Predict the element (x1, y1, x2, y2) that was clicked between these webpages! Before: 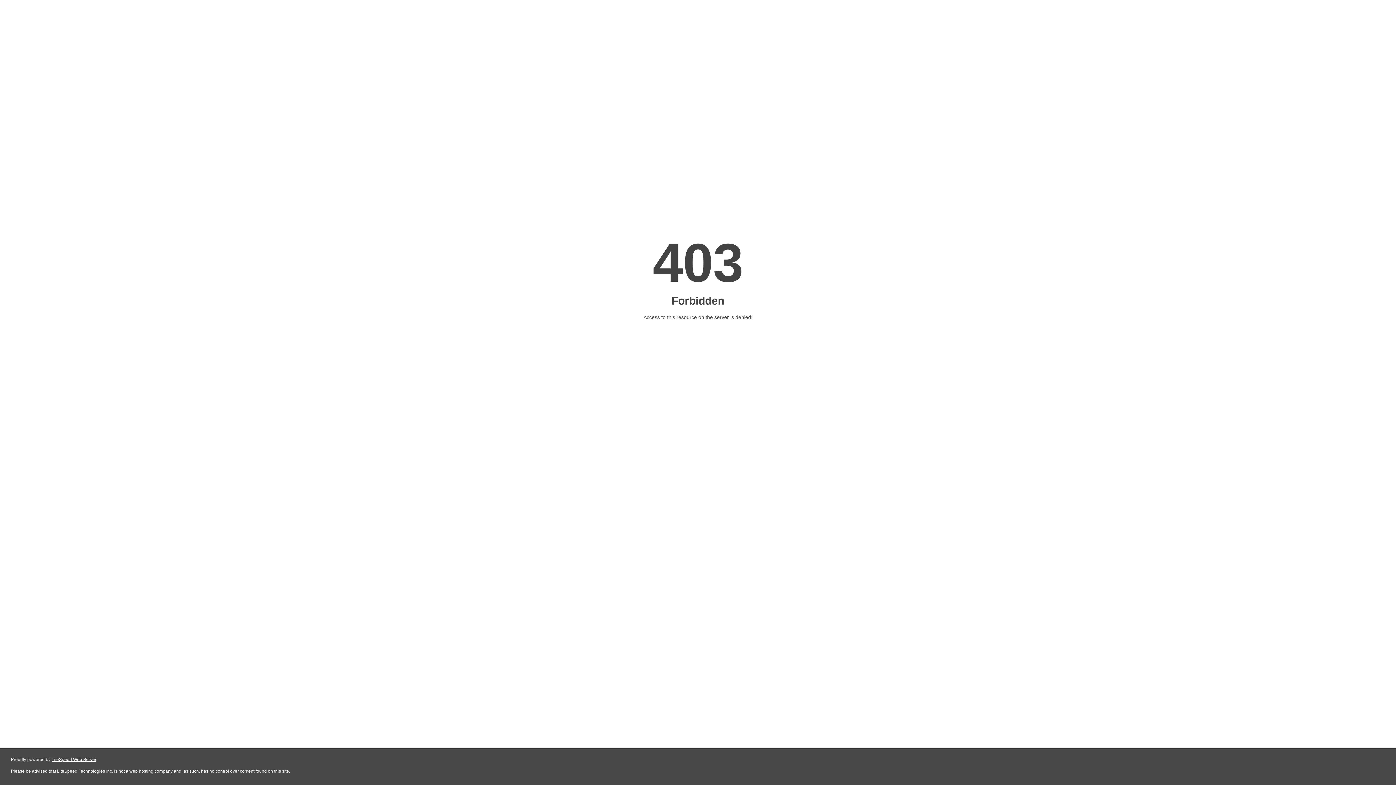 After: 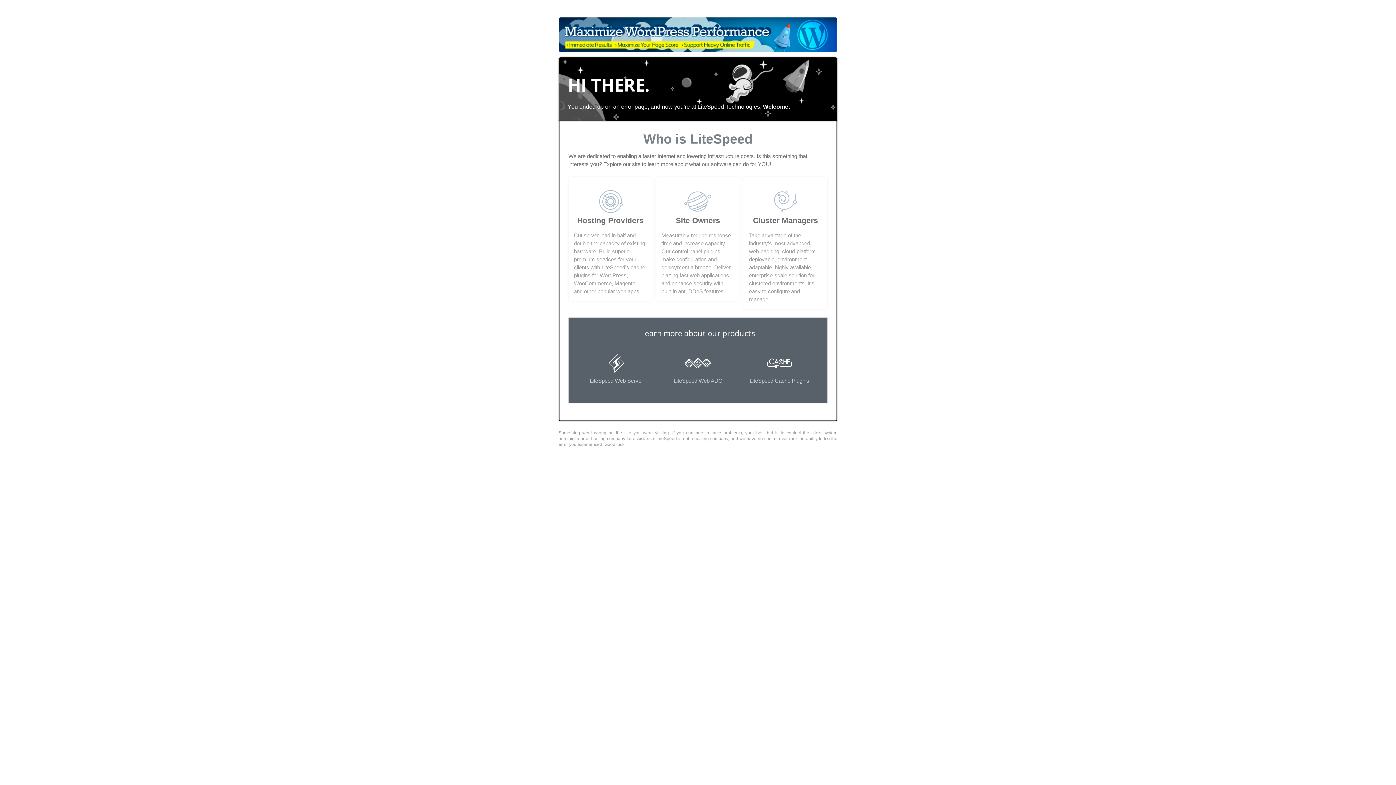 Action: label: LiteSpeed Web Server bbox: (51, 757, 96, 762)